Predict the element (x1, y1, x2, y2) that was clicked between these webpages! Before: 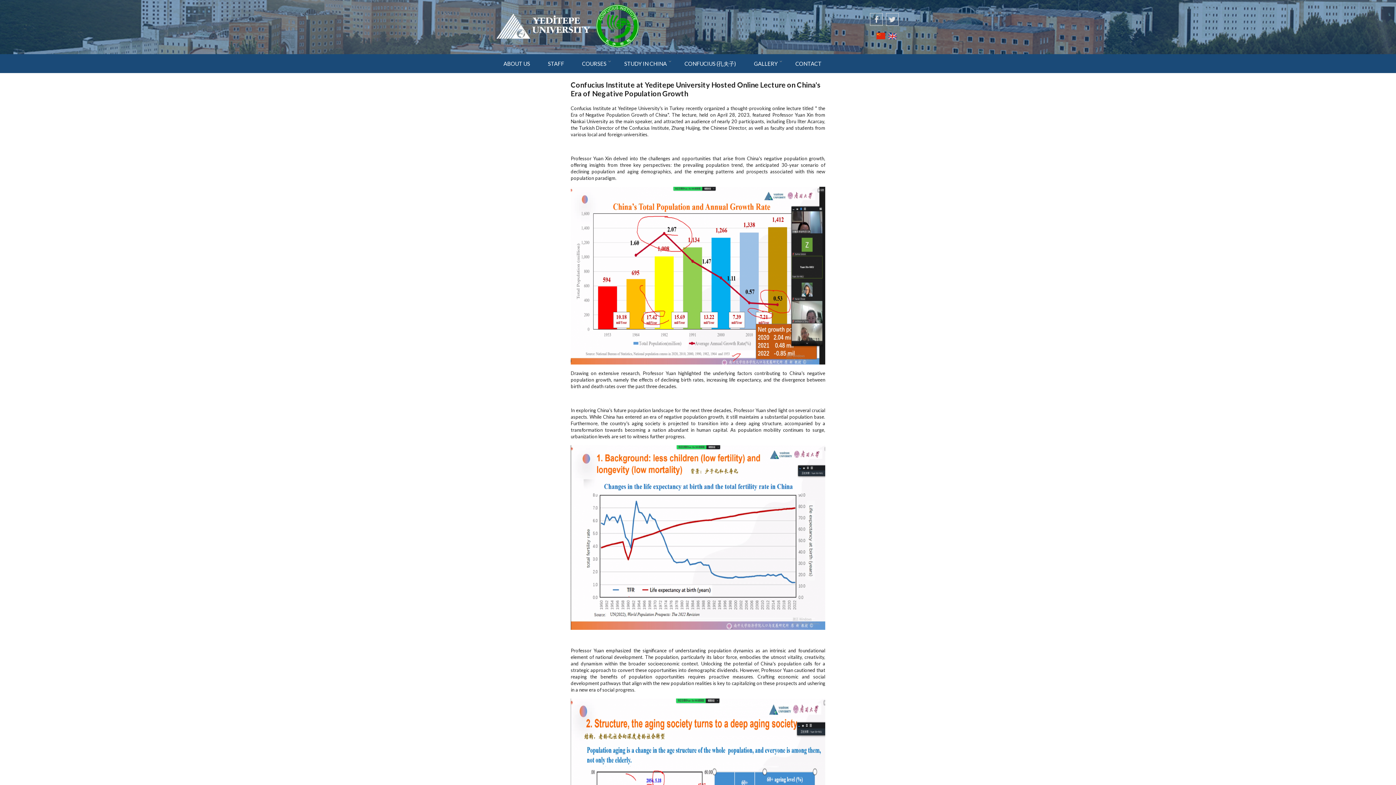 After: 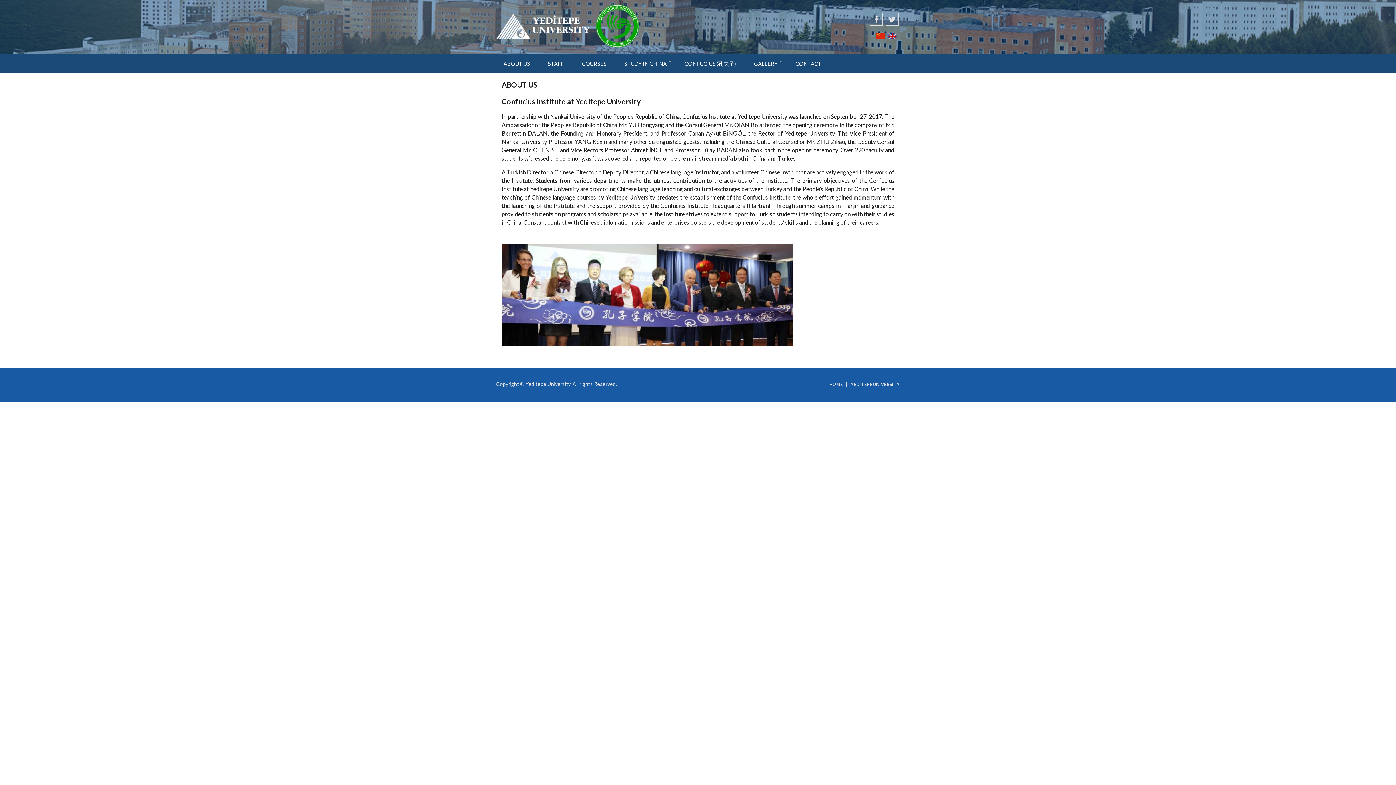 Action: bbox: (496, 54, 537, 73) label: ABOUT US